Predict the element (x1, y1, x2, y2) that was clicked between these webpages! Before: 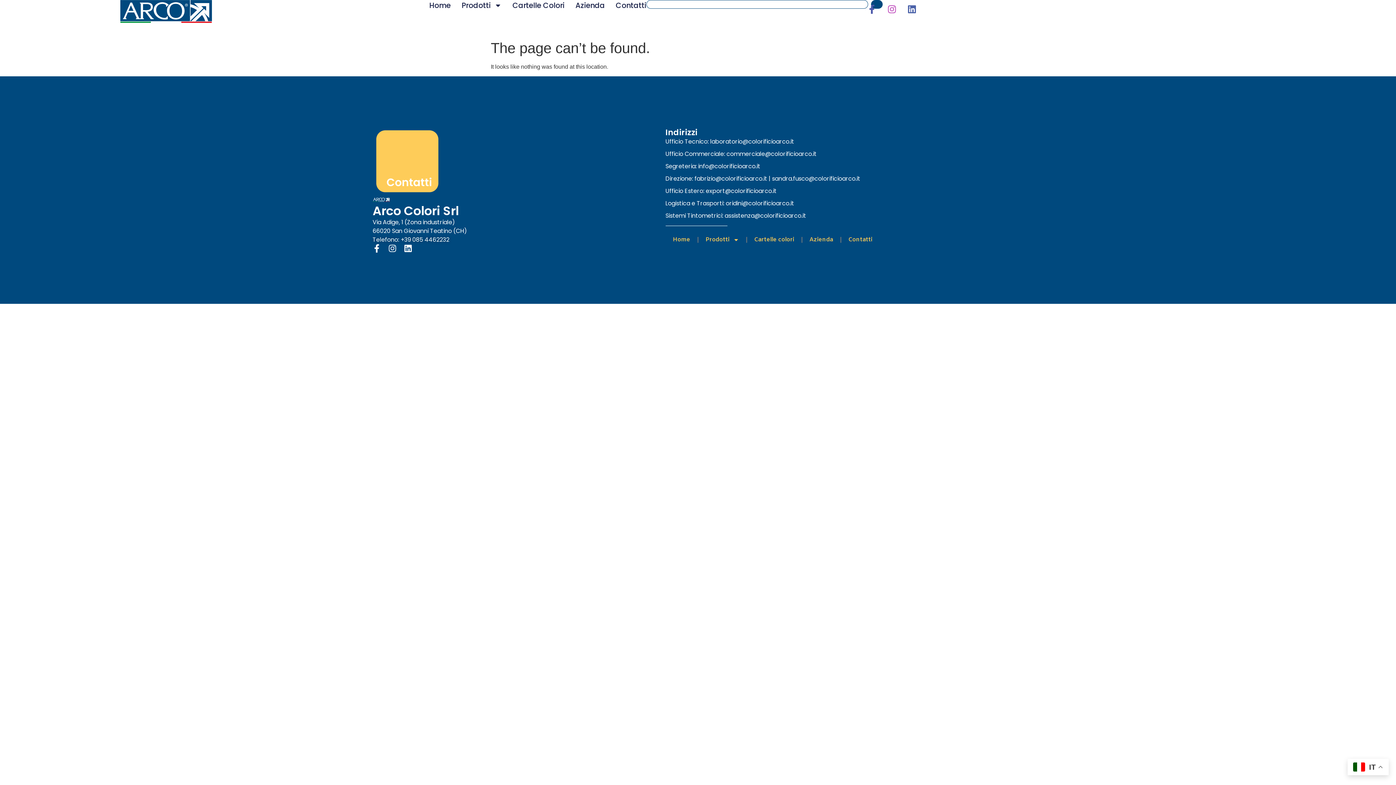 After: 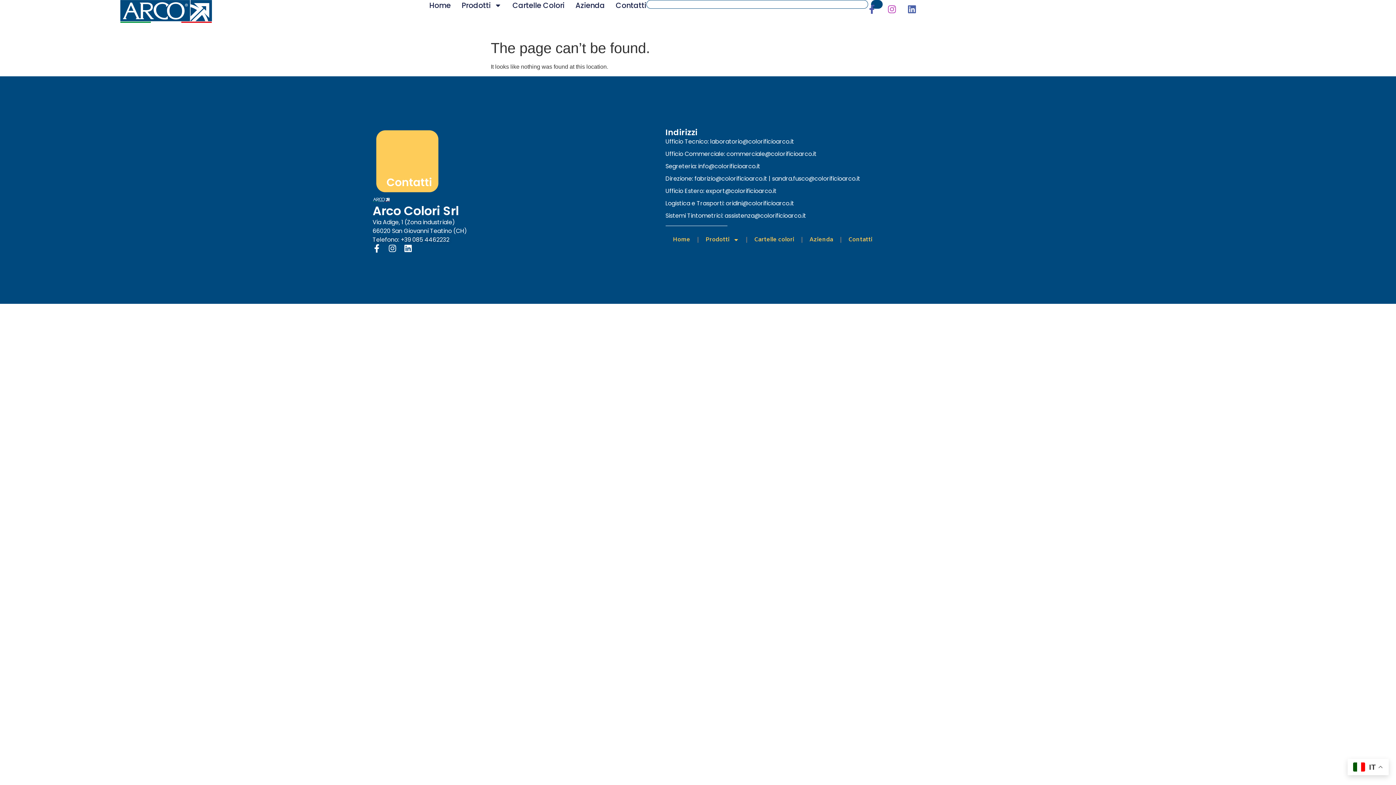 Action: bbox: (665, 162, 886, 170) label: Segreteria: info@colorificioarco.it